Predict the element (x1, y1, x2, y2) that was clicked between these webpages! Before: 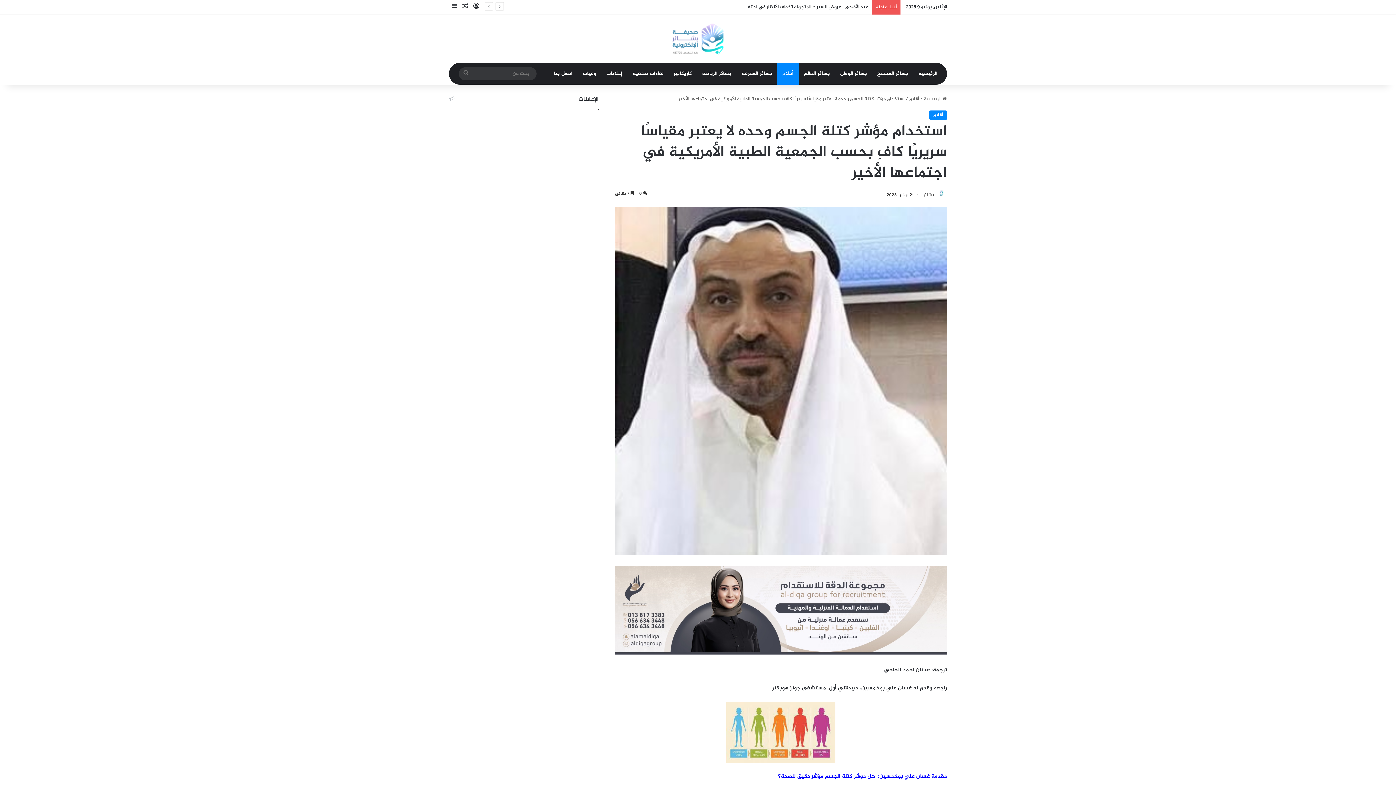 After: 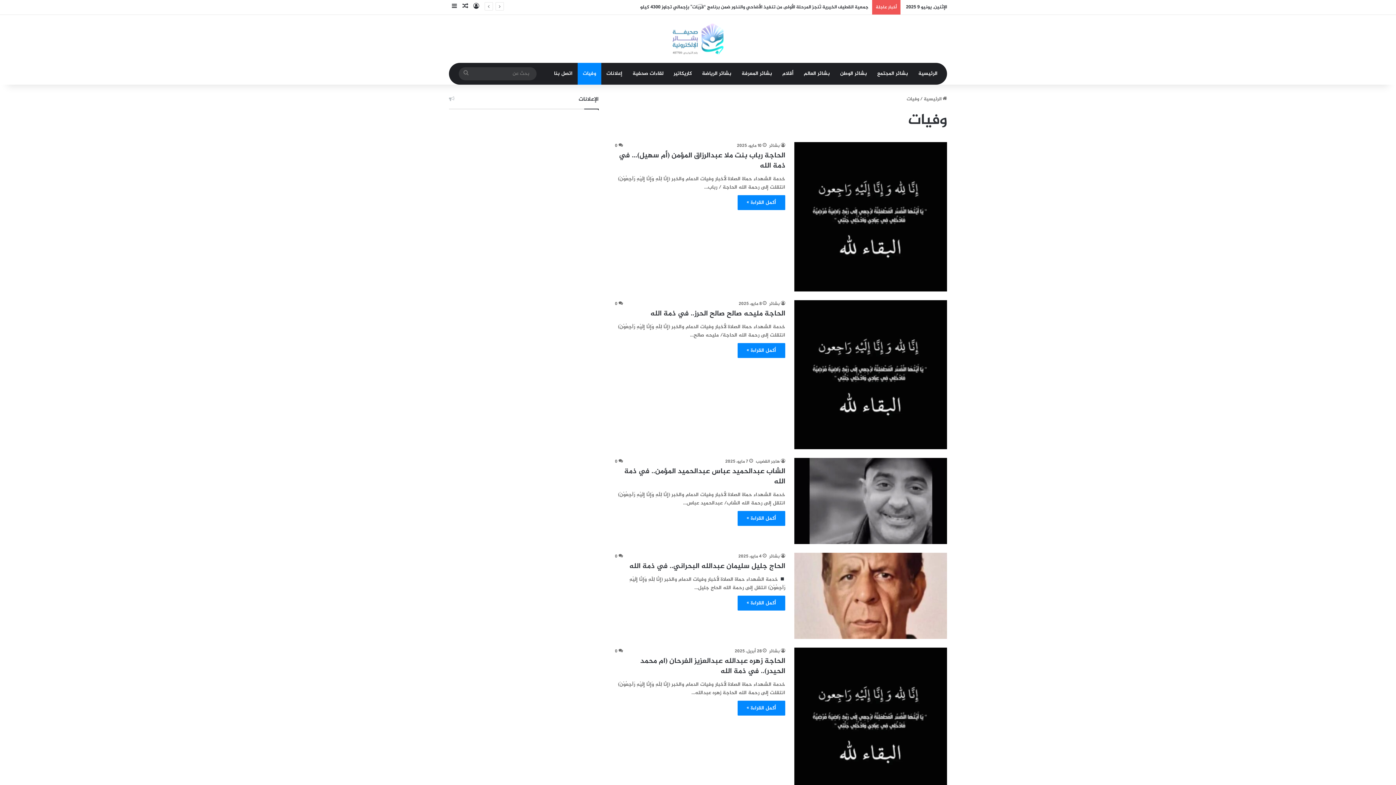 Action: label: وفيات bbox: (577, 62, 601, 84)